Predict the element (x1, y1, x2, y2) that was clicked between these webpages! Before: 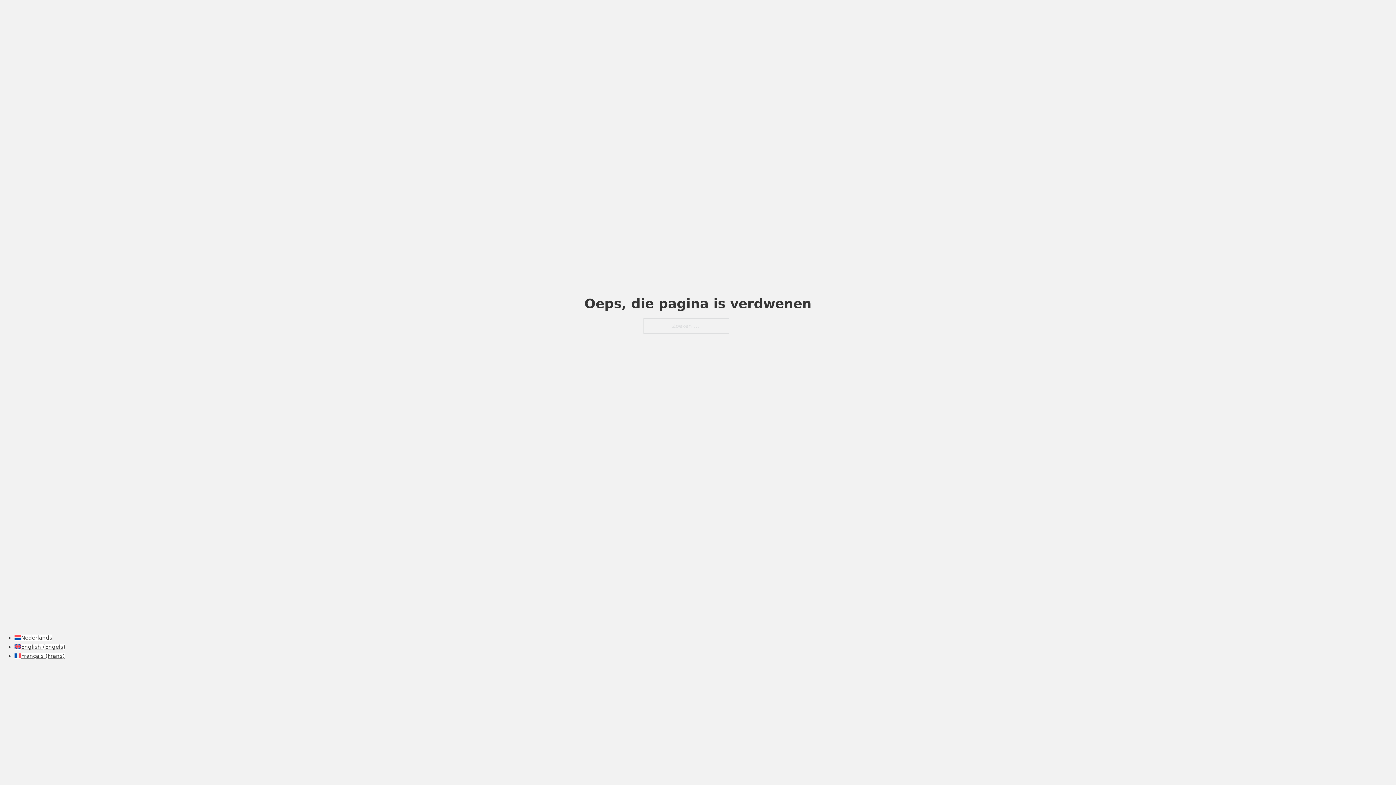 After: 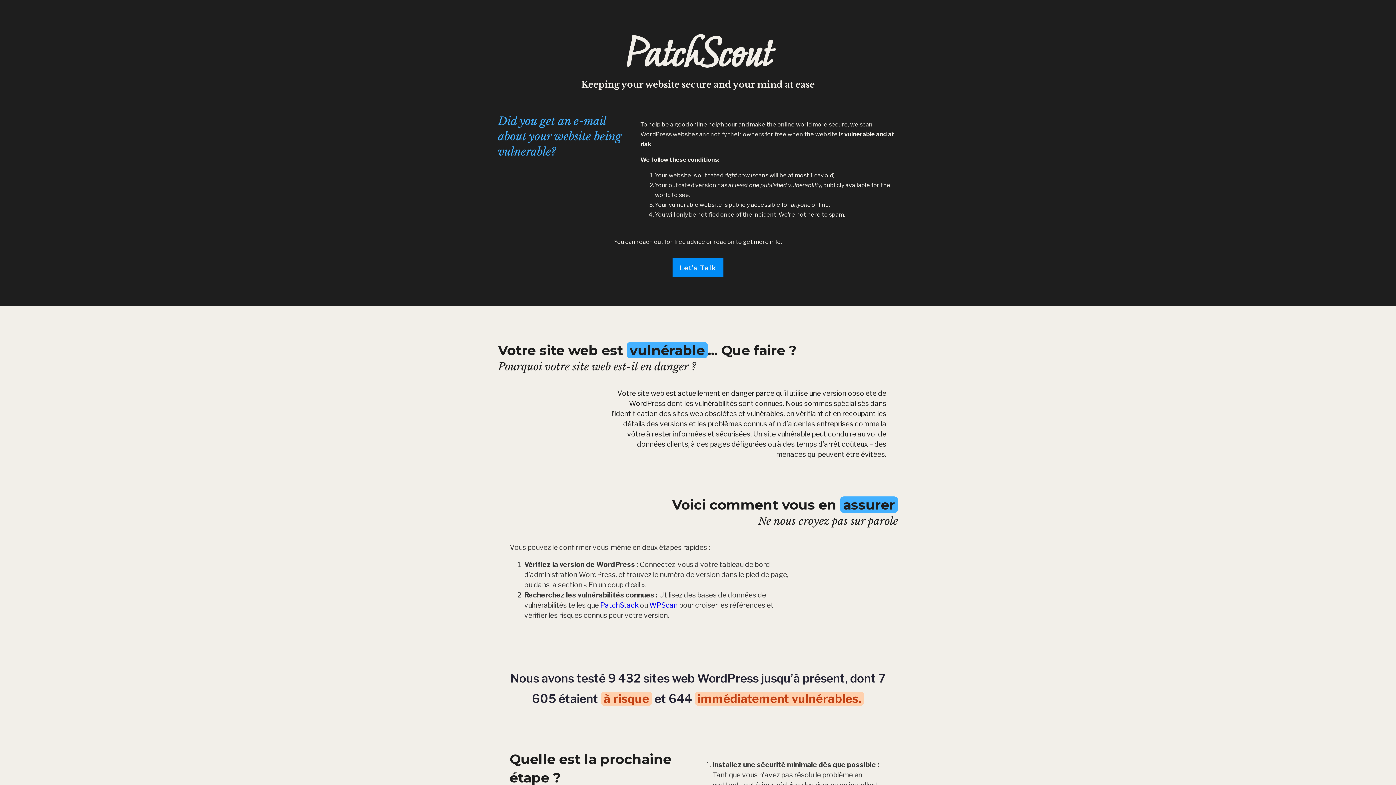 Action: bbox: (14, 653, 64, 659) label: Français (Frans)